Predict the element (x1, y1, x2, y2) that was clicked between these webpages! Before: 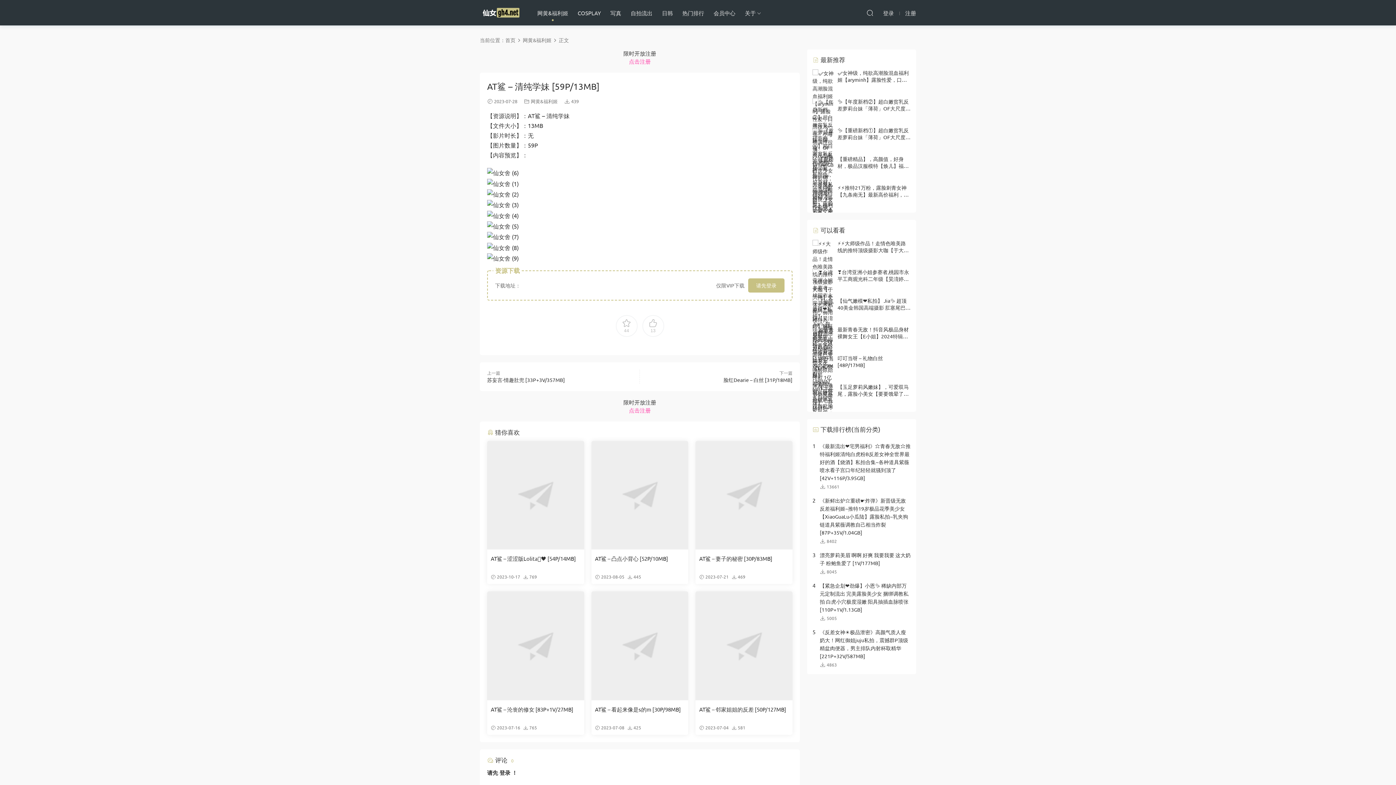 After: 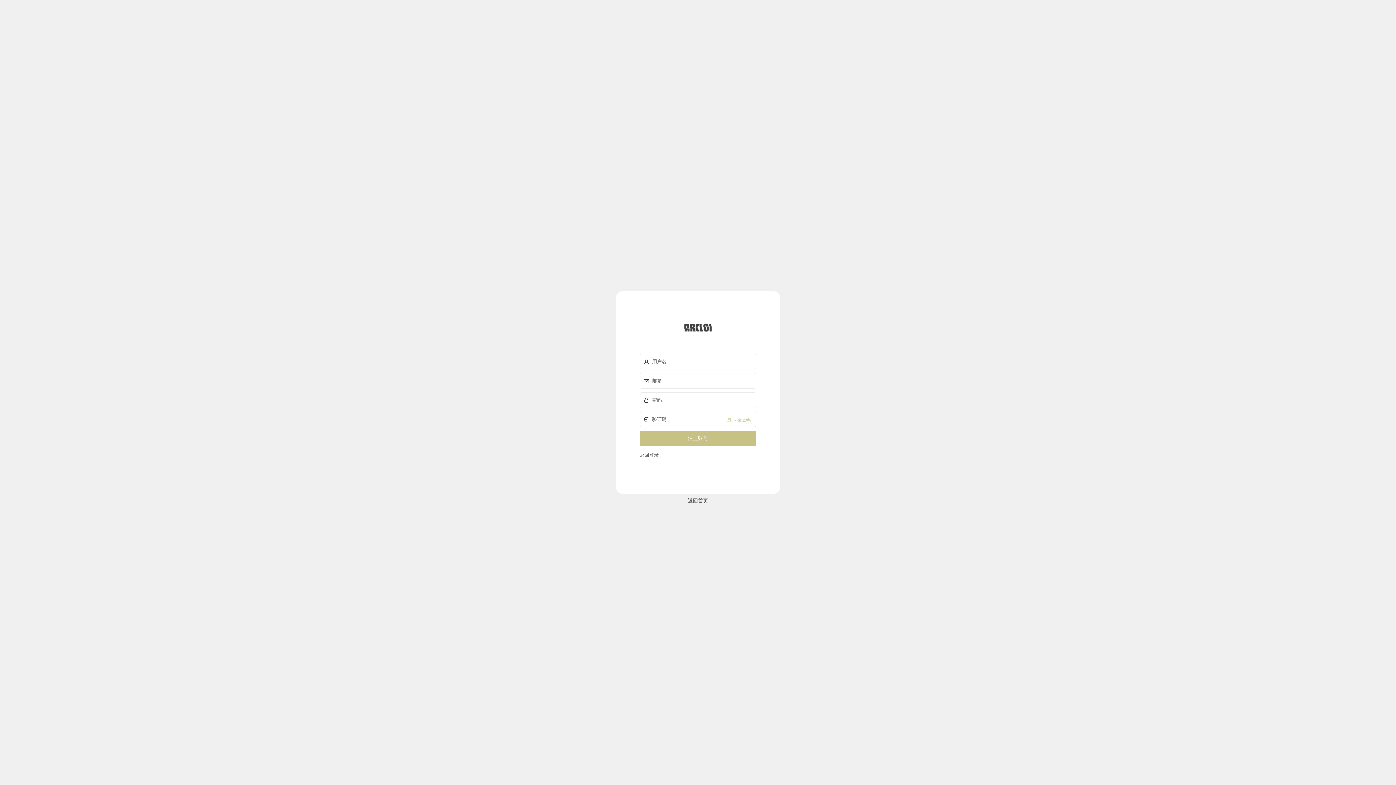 Action: label:  点击注册  bbox: (628, 406, 652, 413)